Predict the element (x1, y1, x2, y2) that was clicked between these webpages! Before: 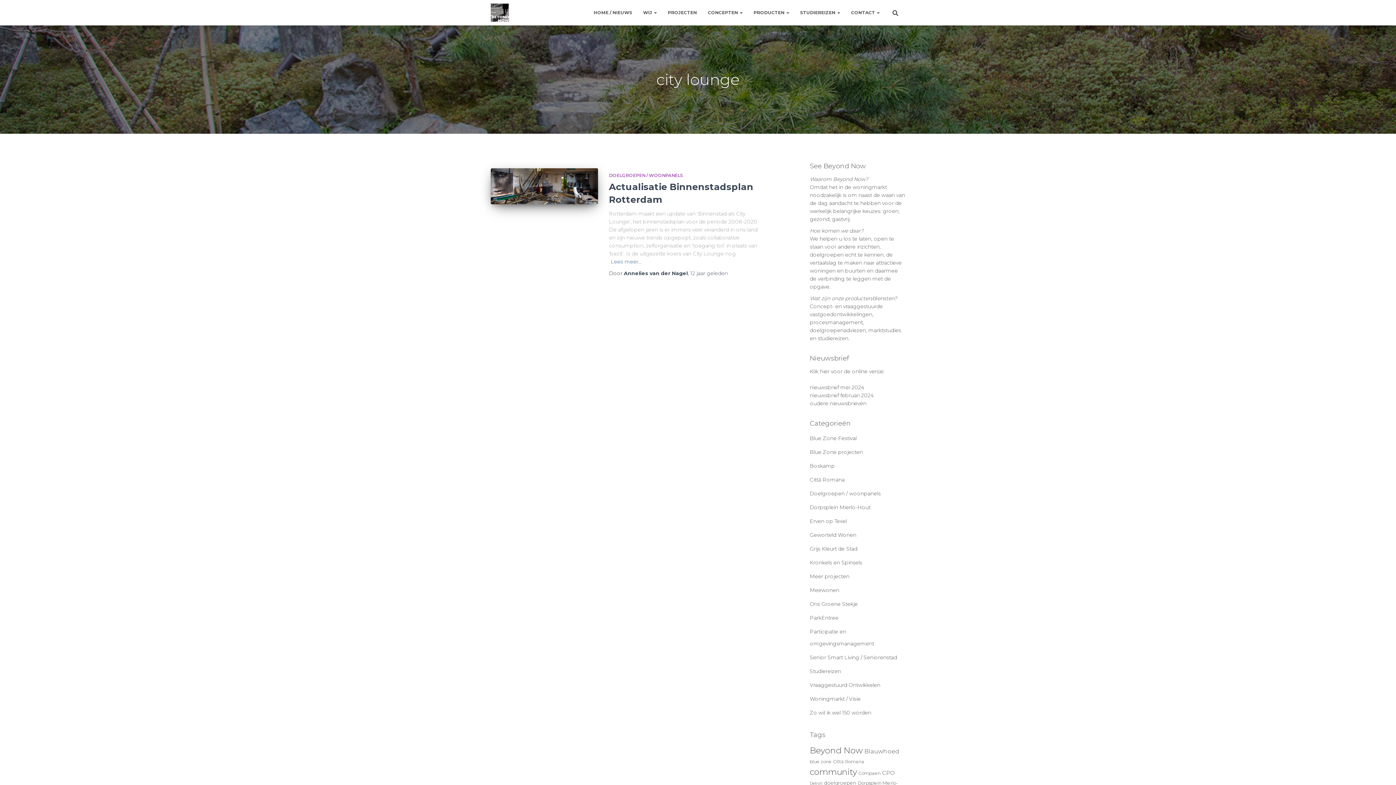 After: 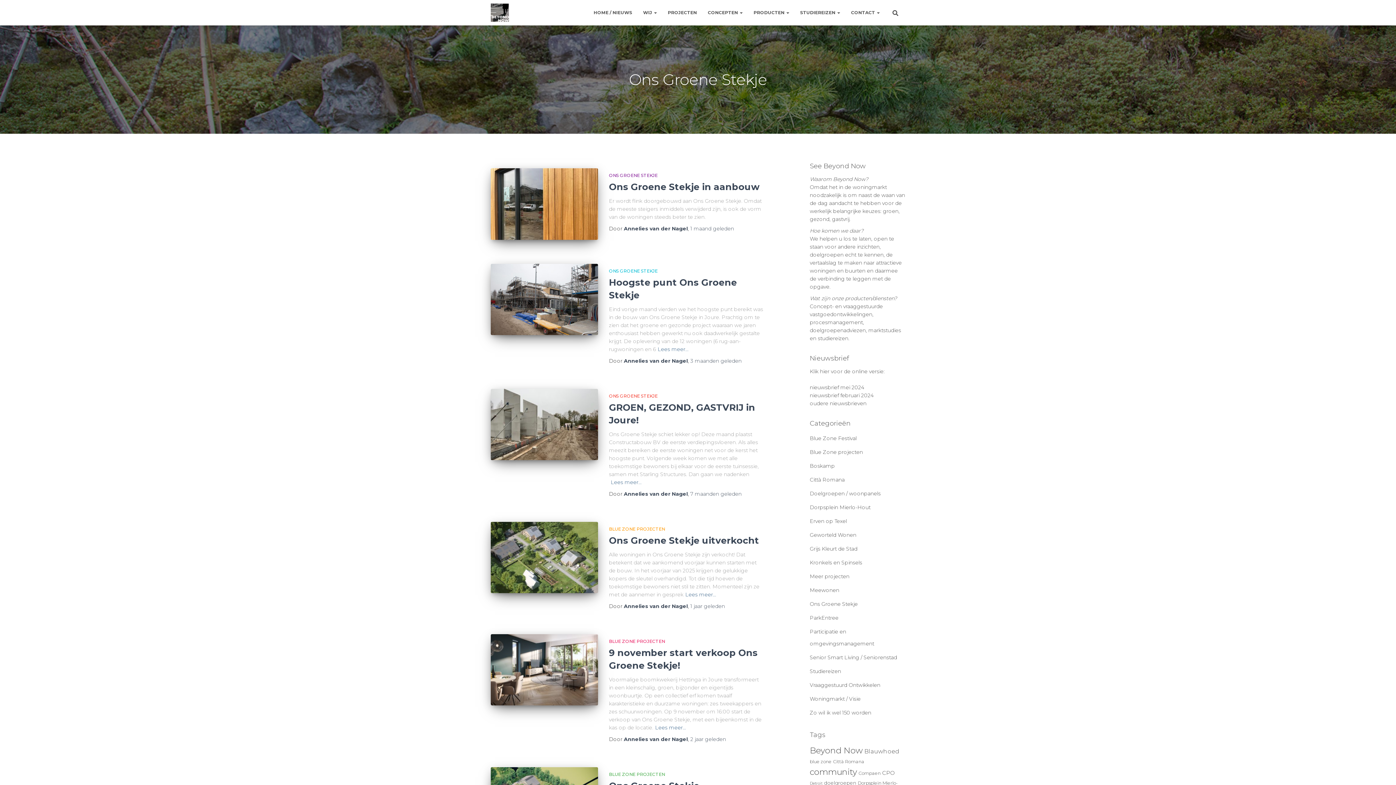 Action: bbox: (810, 601, 858, 607) label: Ons Groene Stekje